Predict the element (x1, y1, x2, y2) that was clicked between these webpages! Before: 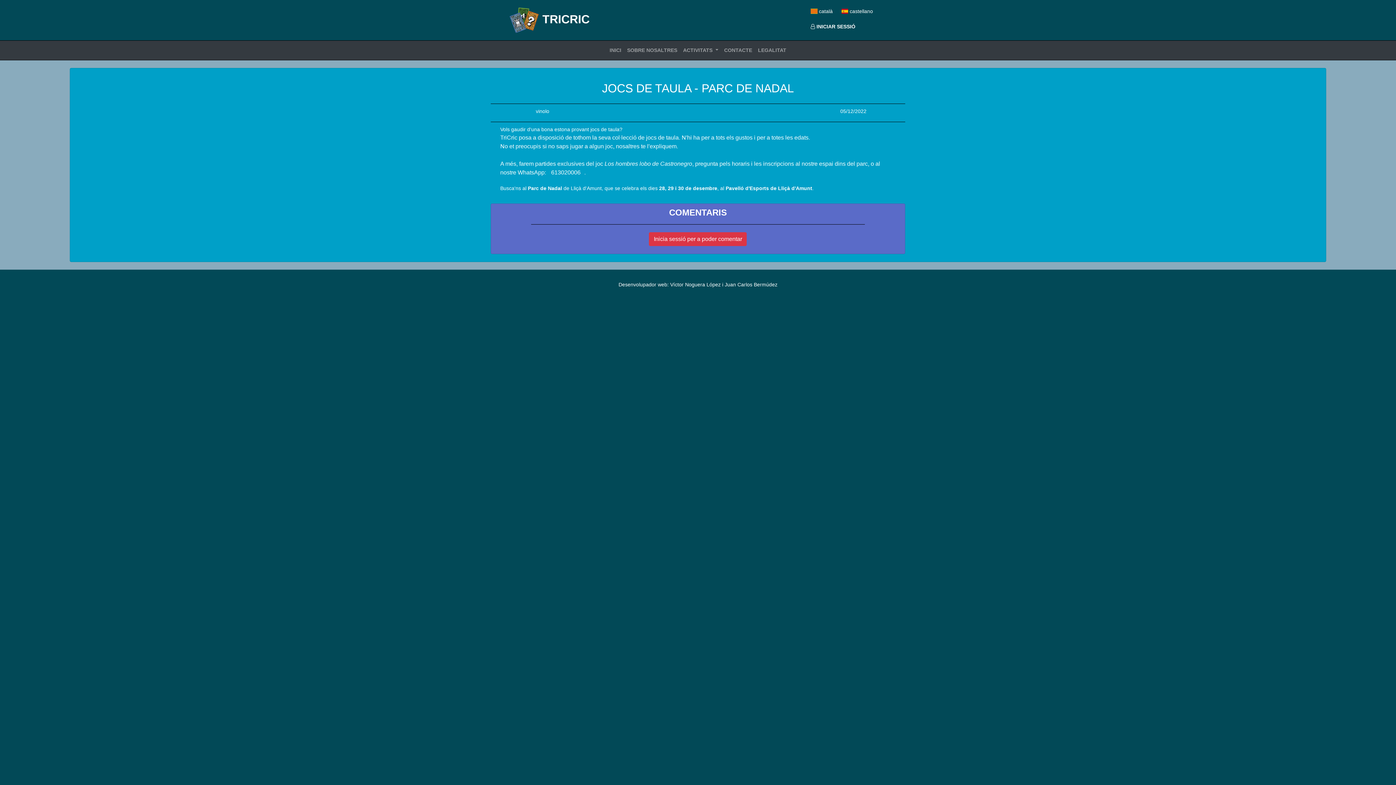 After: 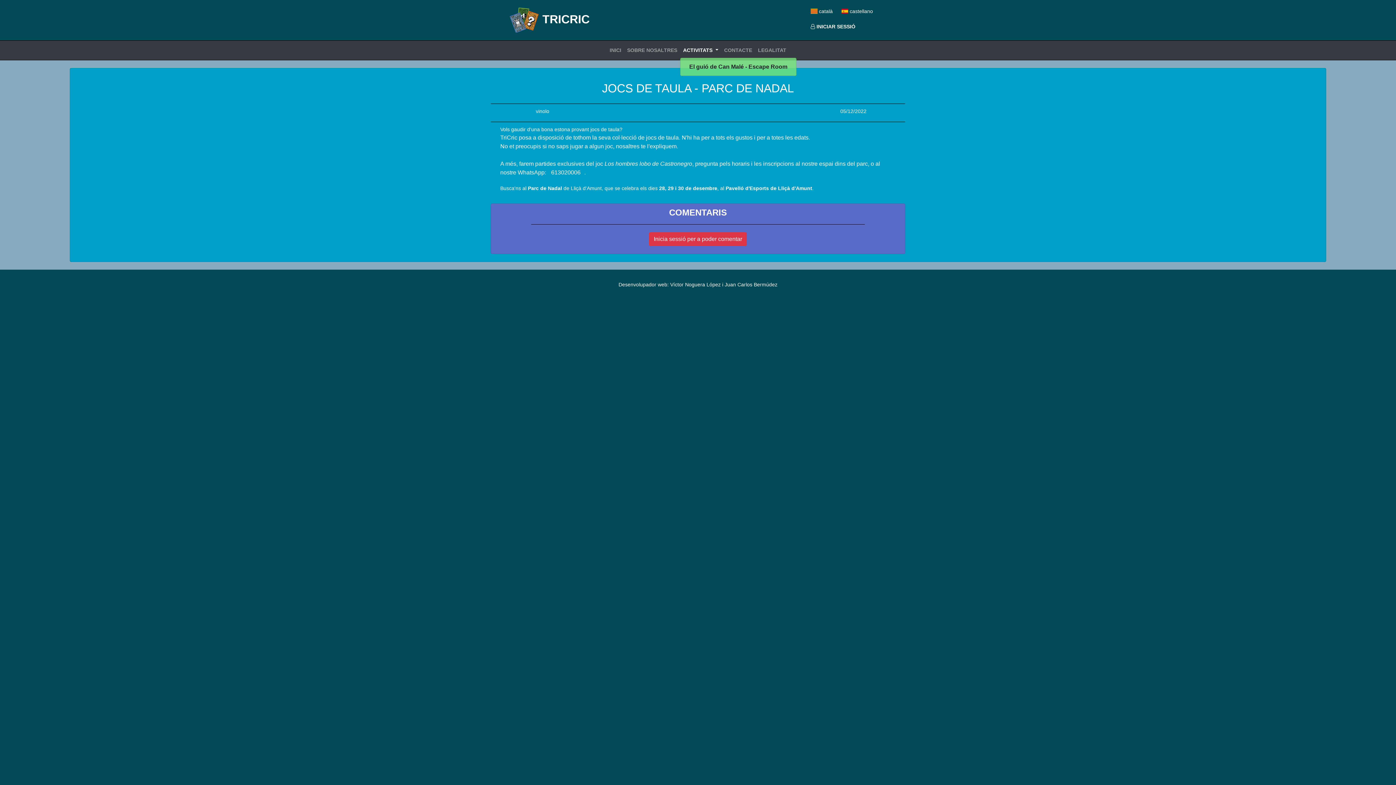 Action: bbox: (680, 43, 721, 57) label: ACTIVITATS 